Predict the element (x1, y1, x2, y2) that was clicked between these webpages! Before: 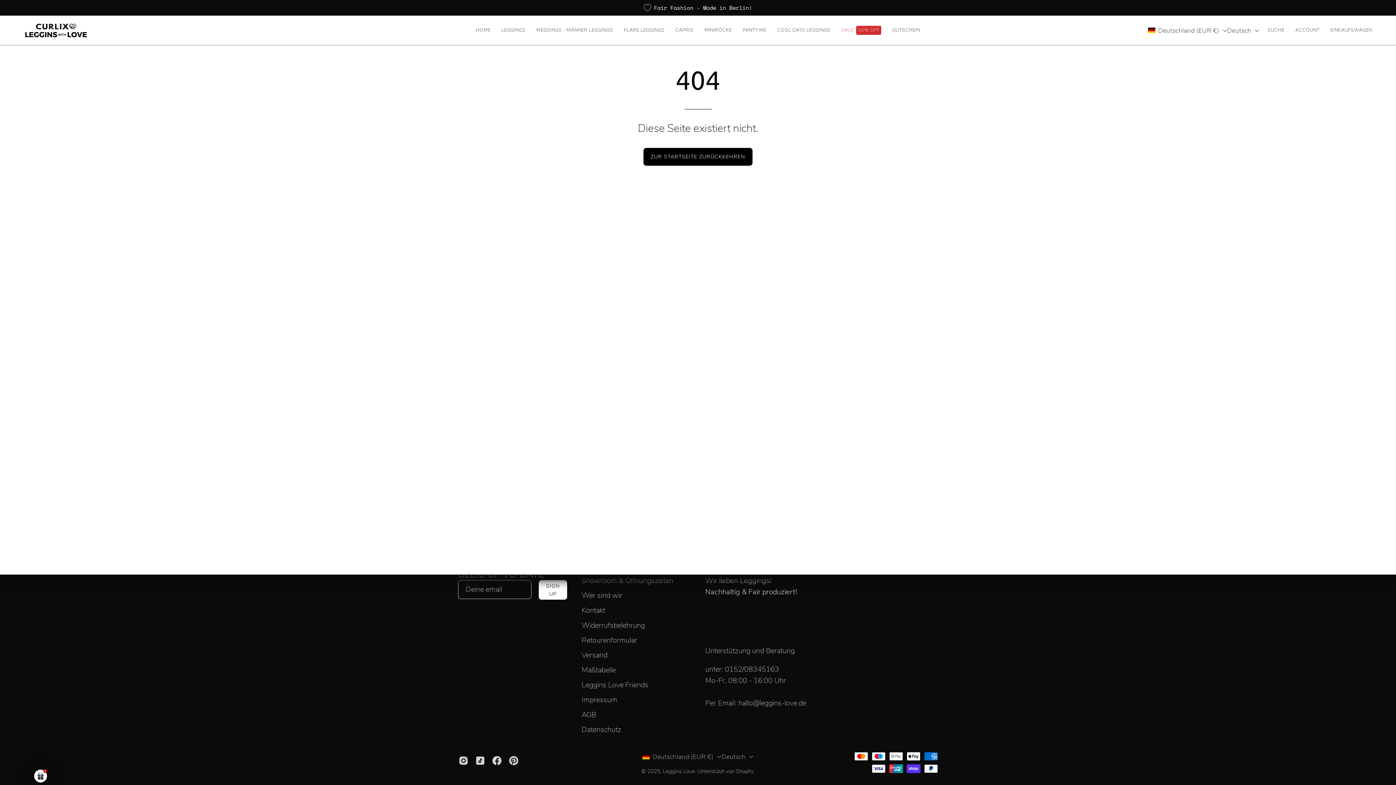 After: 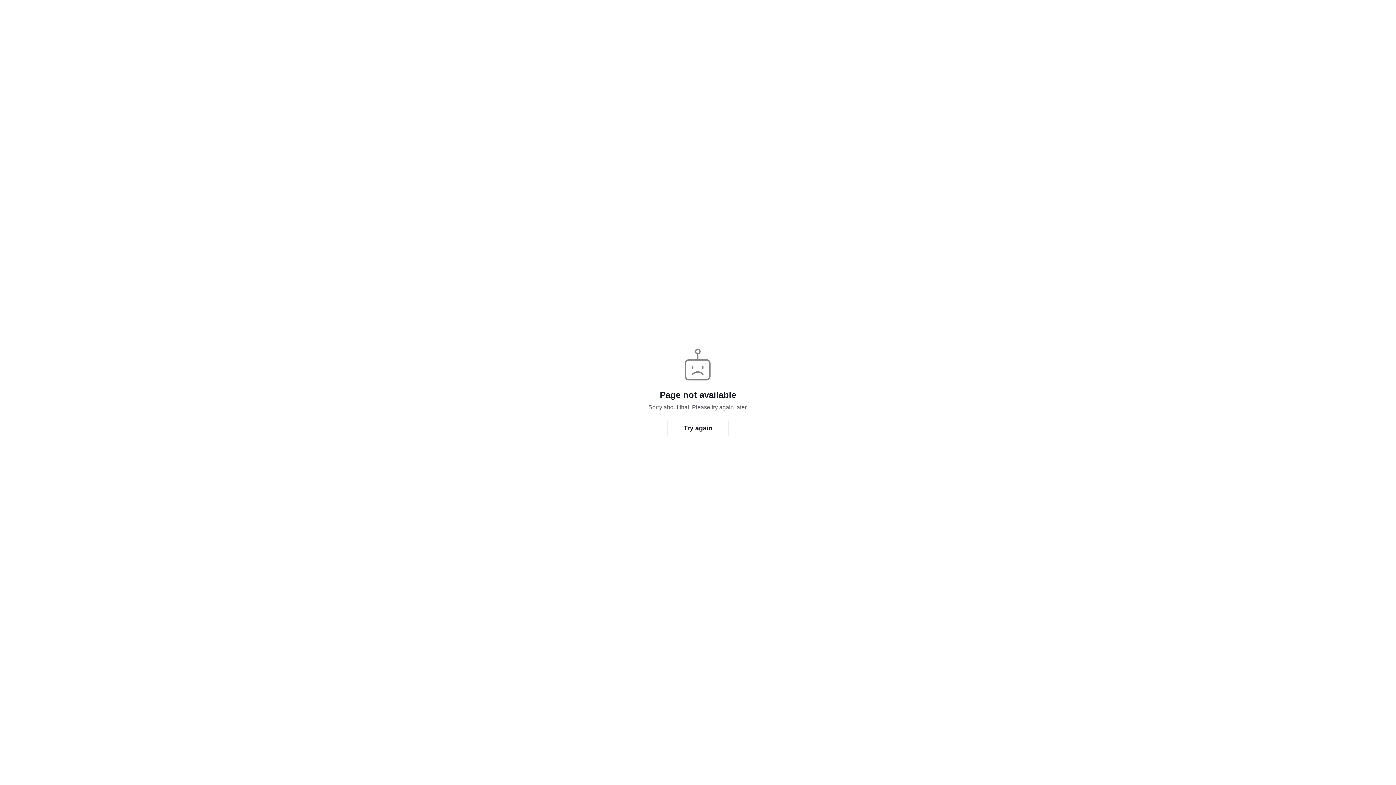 Action: bbox: (474, 755, 485, 766)